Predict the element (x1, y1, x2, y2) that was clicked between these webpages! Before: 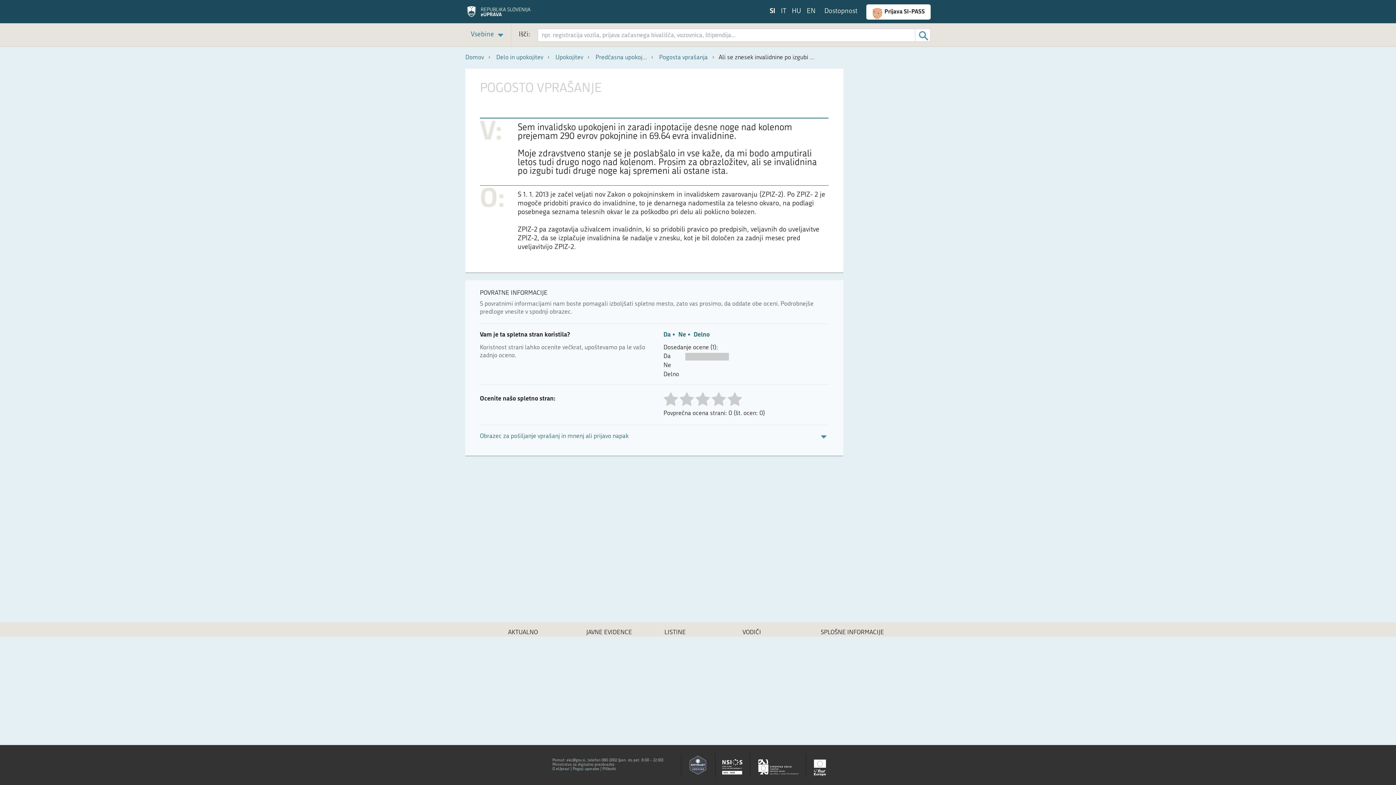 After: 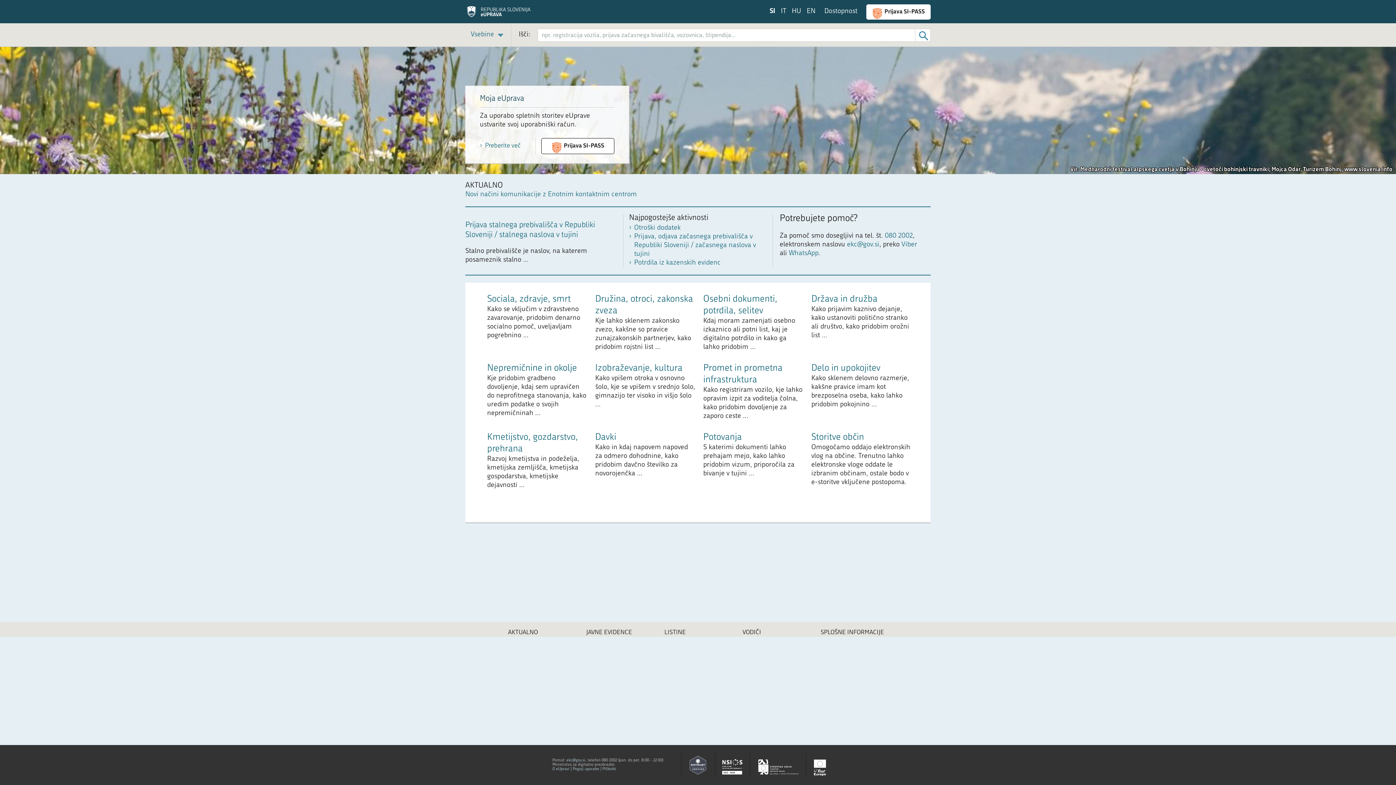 Action: label: Domov bbox: (465, 54, 484, 60)